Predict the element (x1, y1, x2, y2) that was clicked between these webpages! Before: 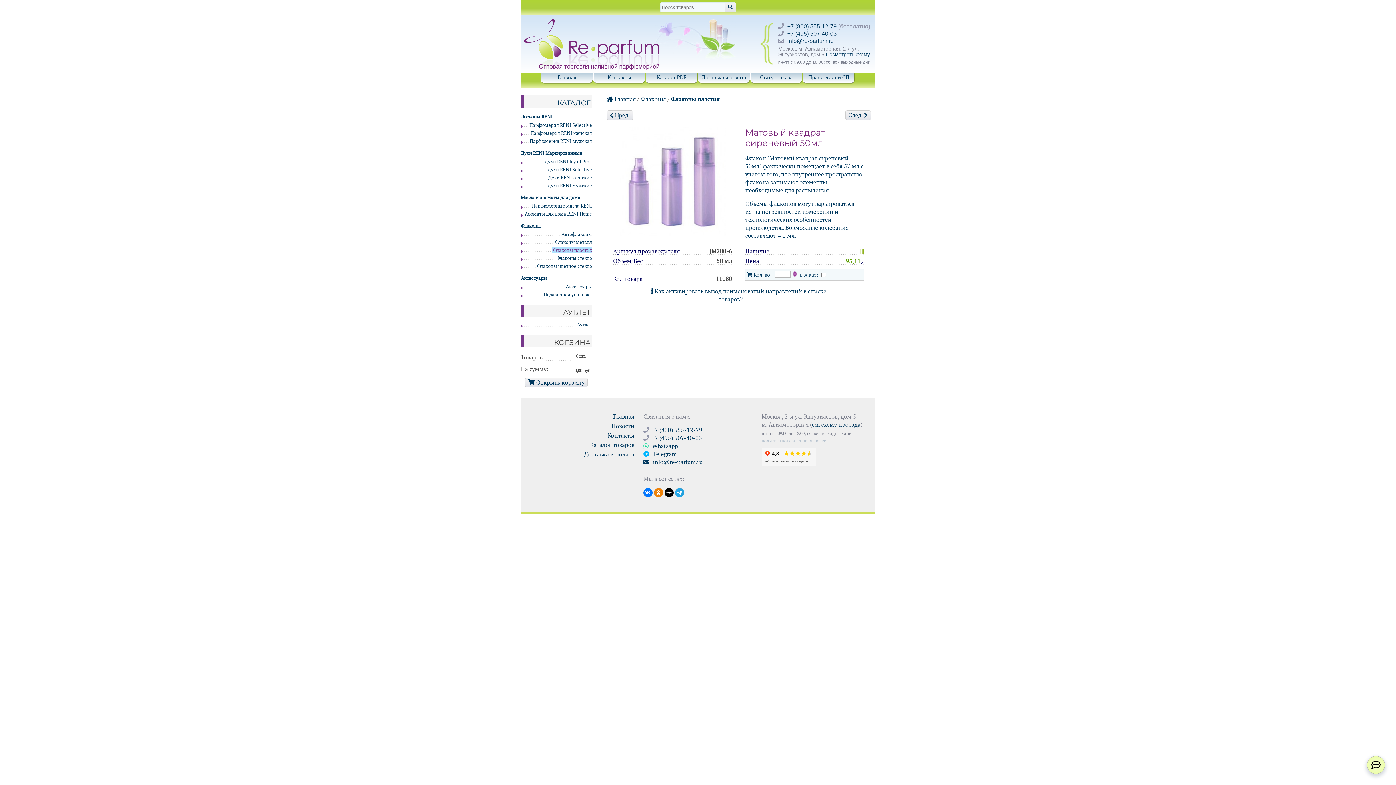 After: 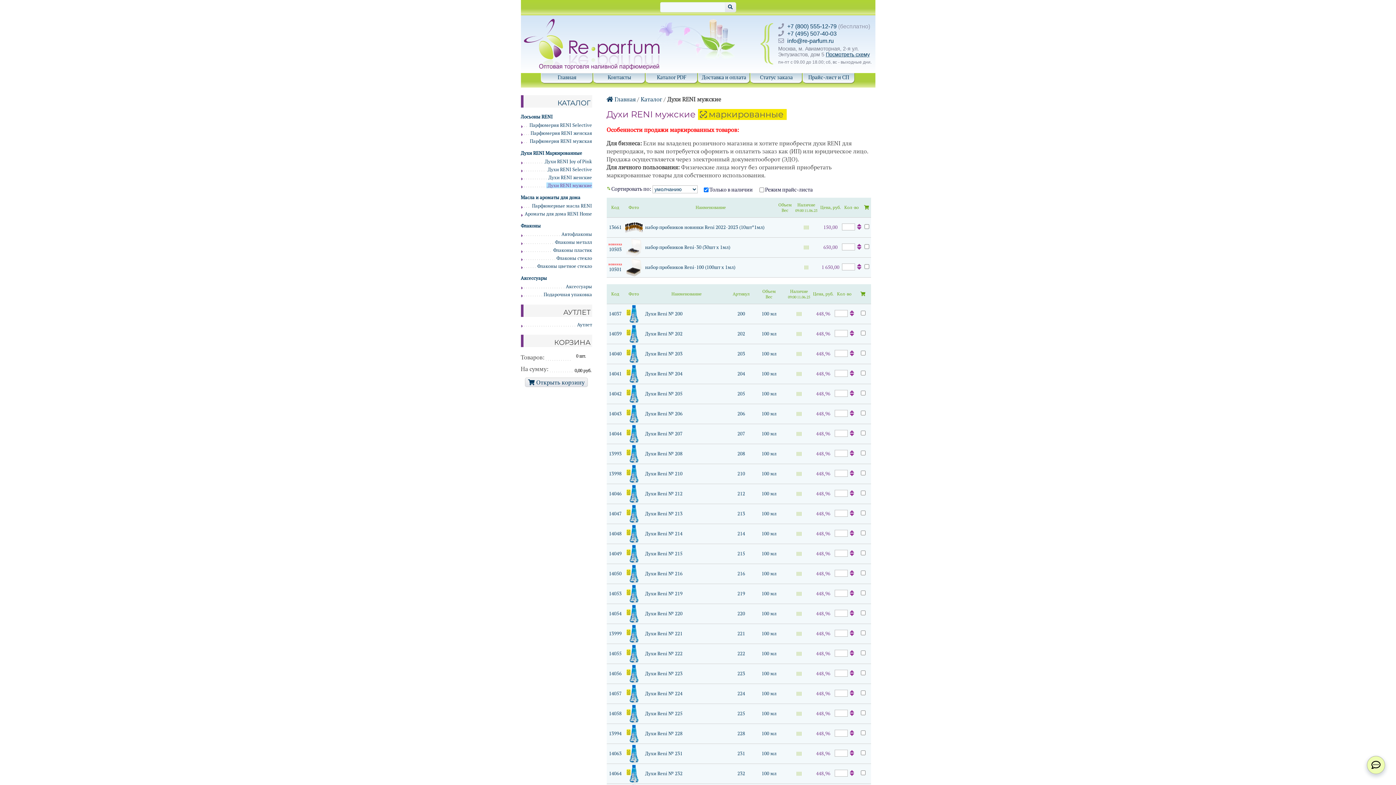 Action: bbox: (546, 182, 592, 188) label: Духи RENI мужские